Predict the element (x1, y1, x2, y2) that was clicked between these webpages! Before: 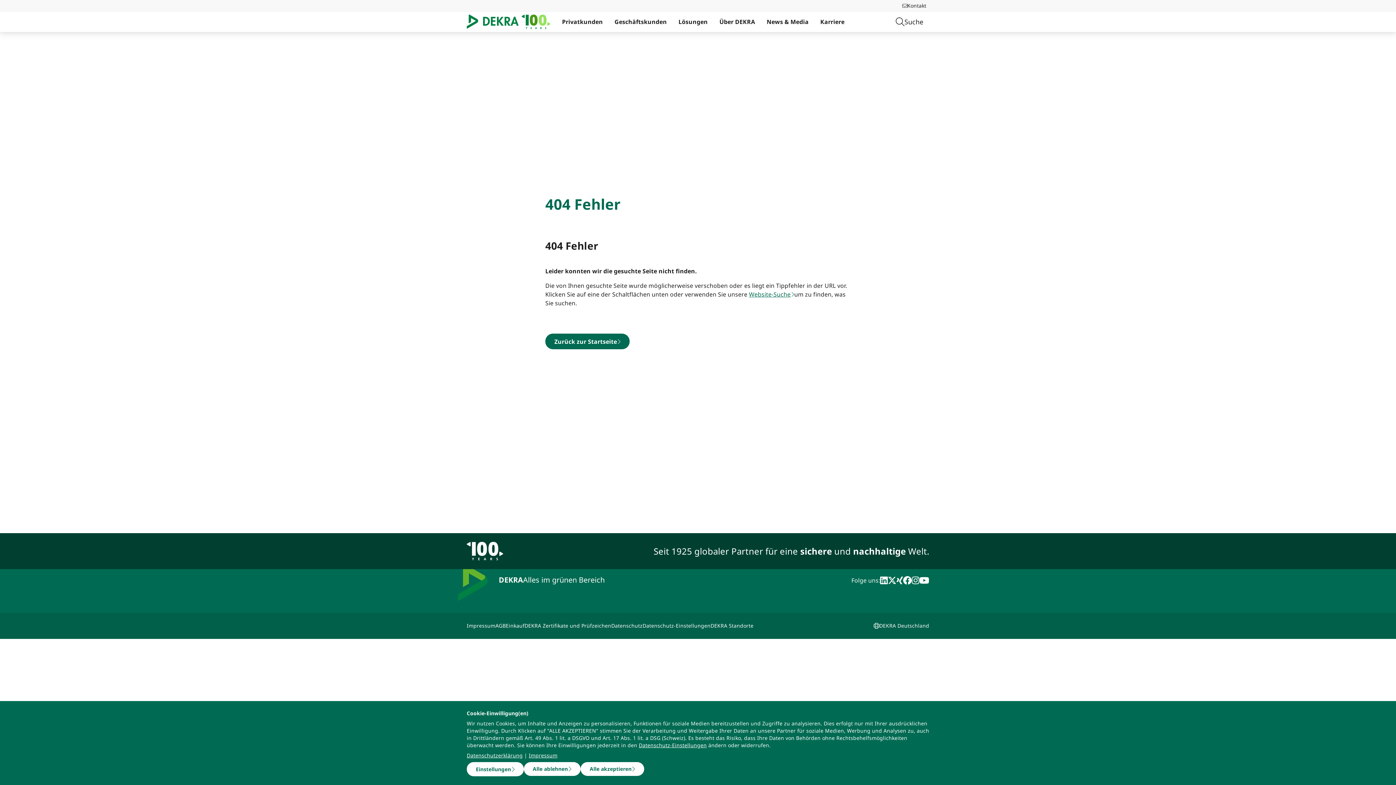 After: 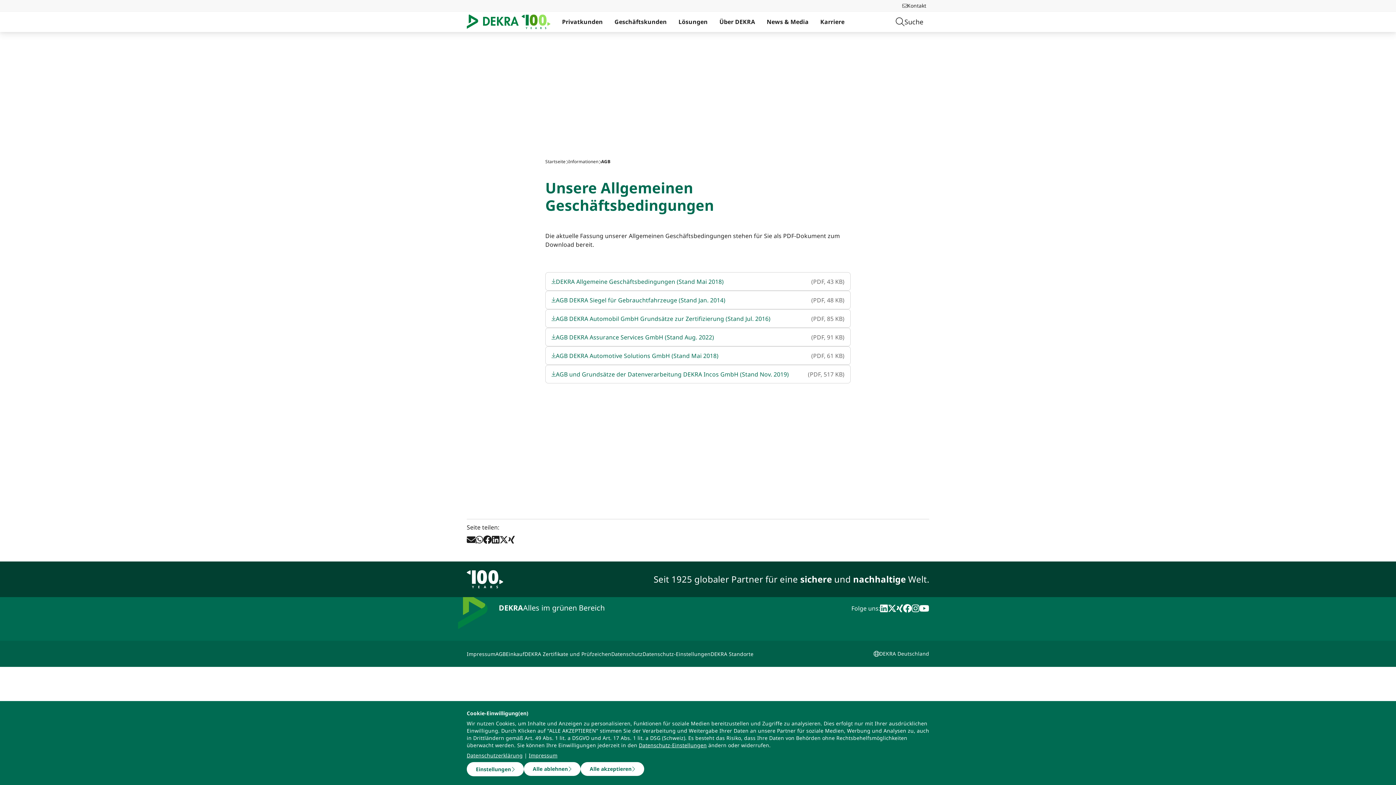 Action: label: AGB bbox: (495, 621, 505, 630)